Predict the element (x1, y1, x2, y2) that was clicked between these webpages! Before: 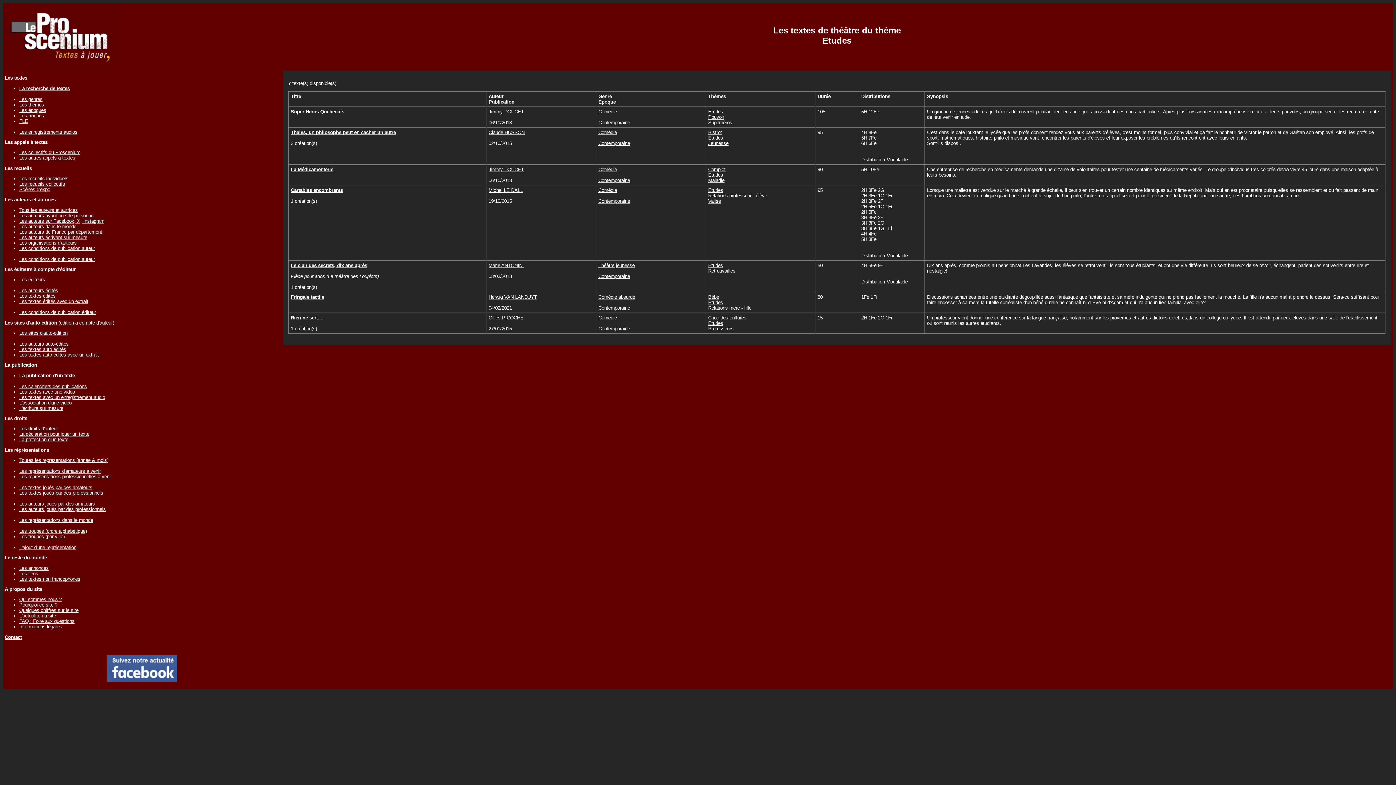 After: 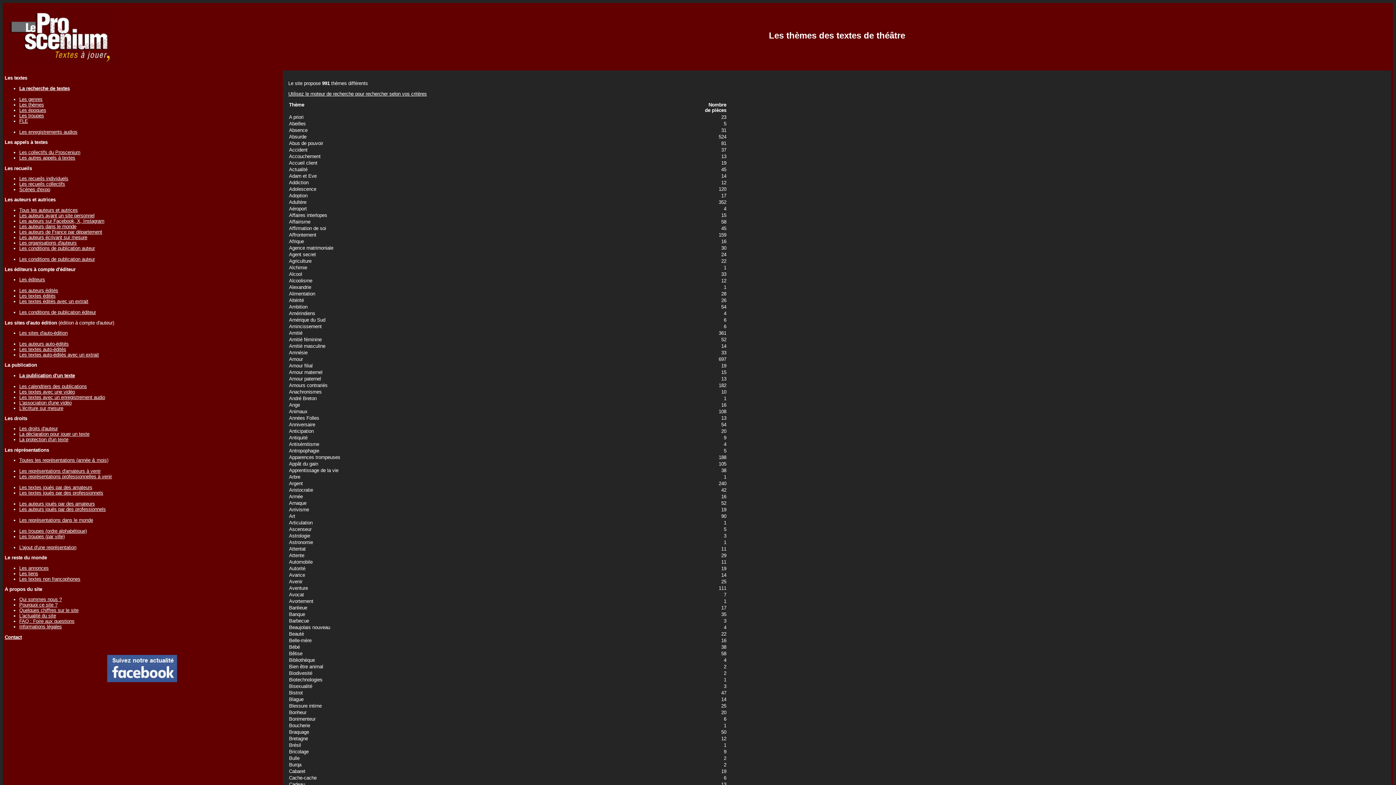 Action: label: Les thèmes bbox: (19, 102, 44, 107)